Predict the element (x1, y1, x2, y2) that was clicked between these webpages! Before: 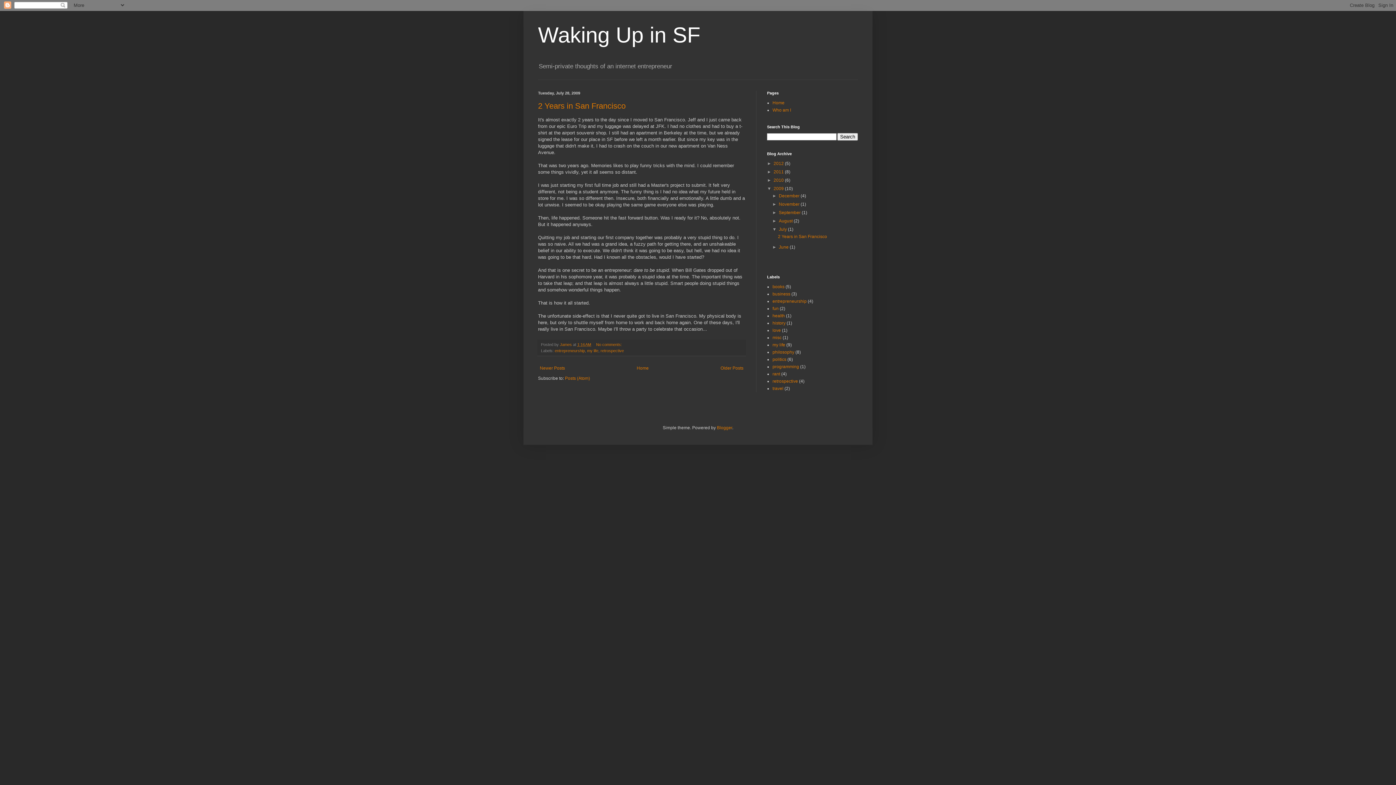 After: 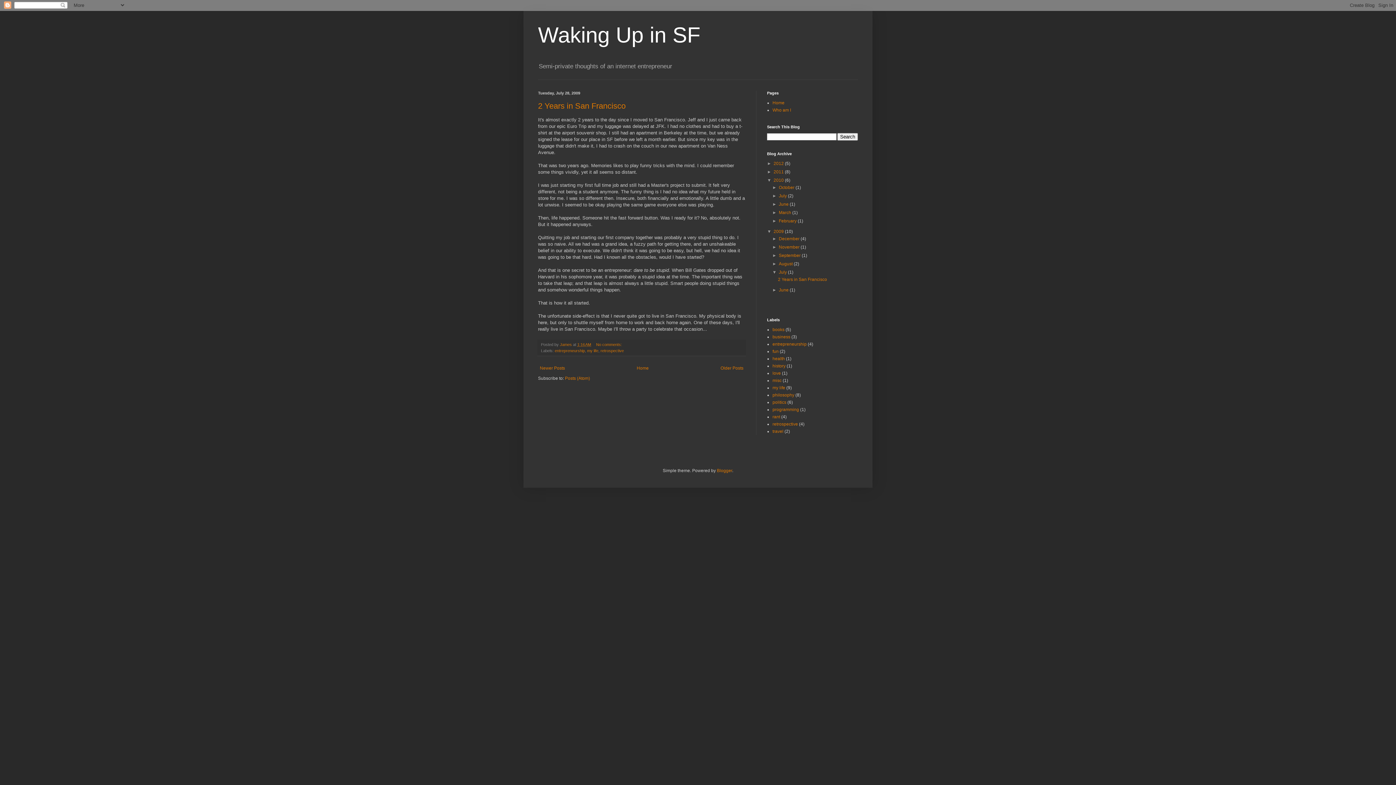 Action: label: ►   bbox: (767, 177, 773, 183)